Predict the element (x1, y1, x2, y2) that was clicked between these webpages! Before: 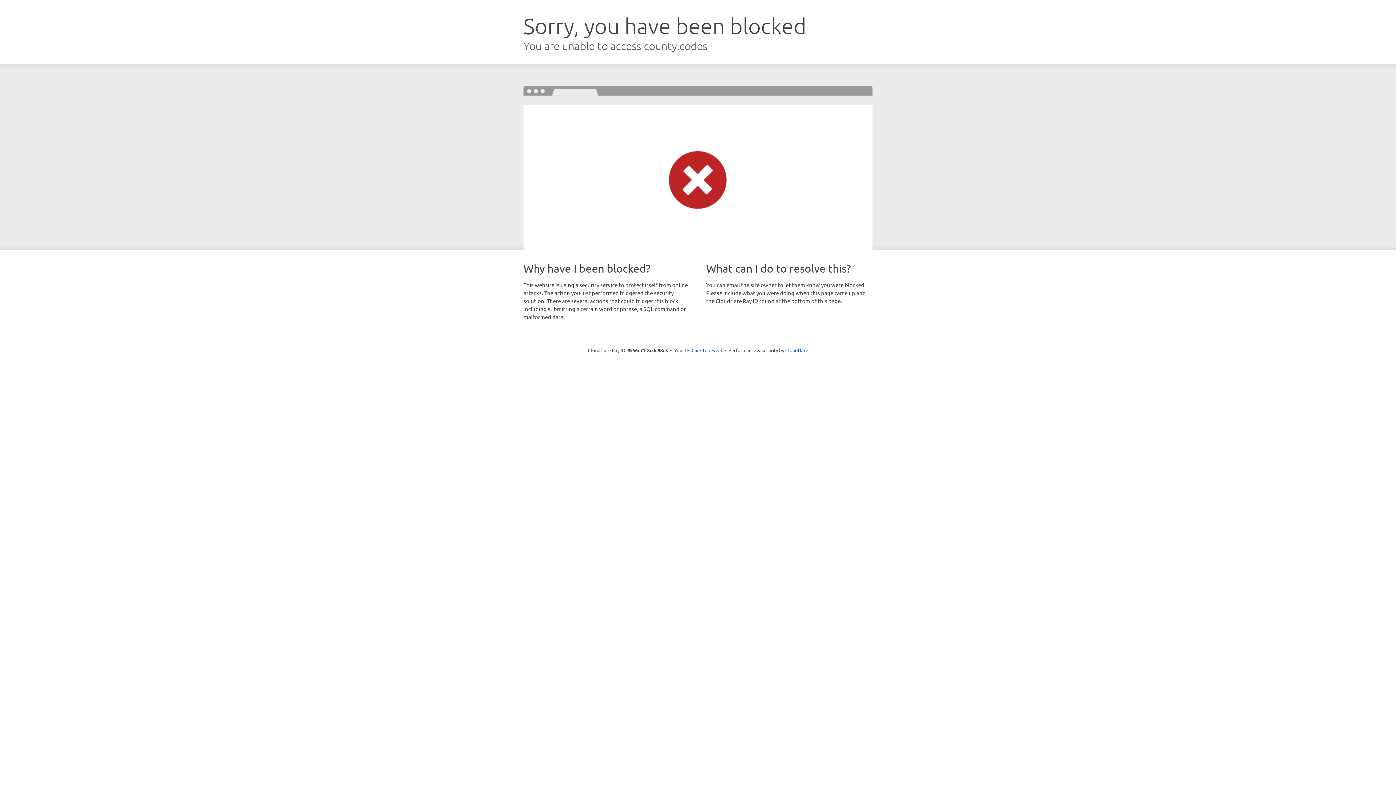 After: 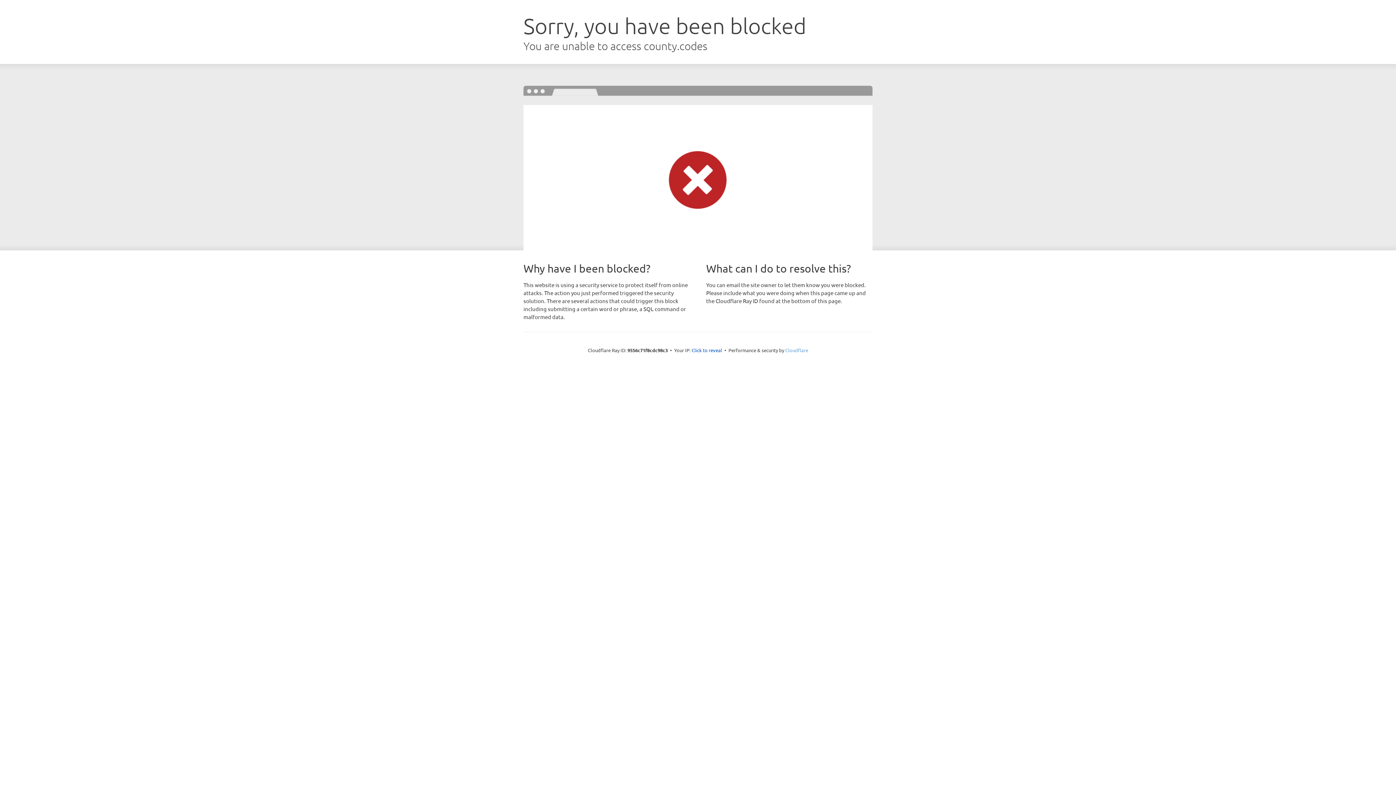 Action: bbox: (785, 347, 808, 353) label: Cloudflare